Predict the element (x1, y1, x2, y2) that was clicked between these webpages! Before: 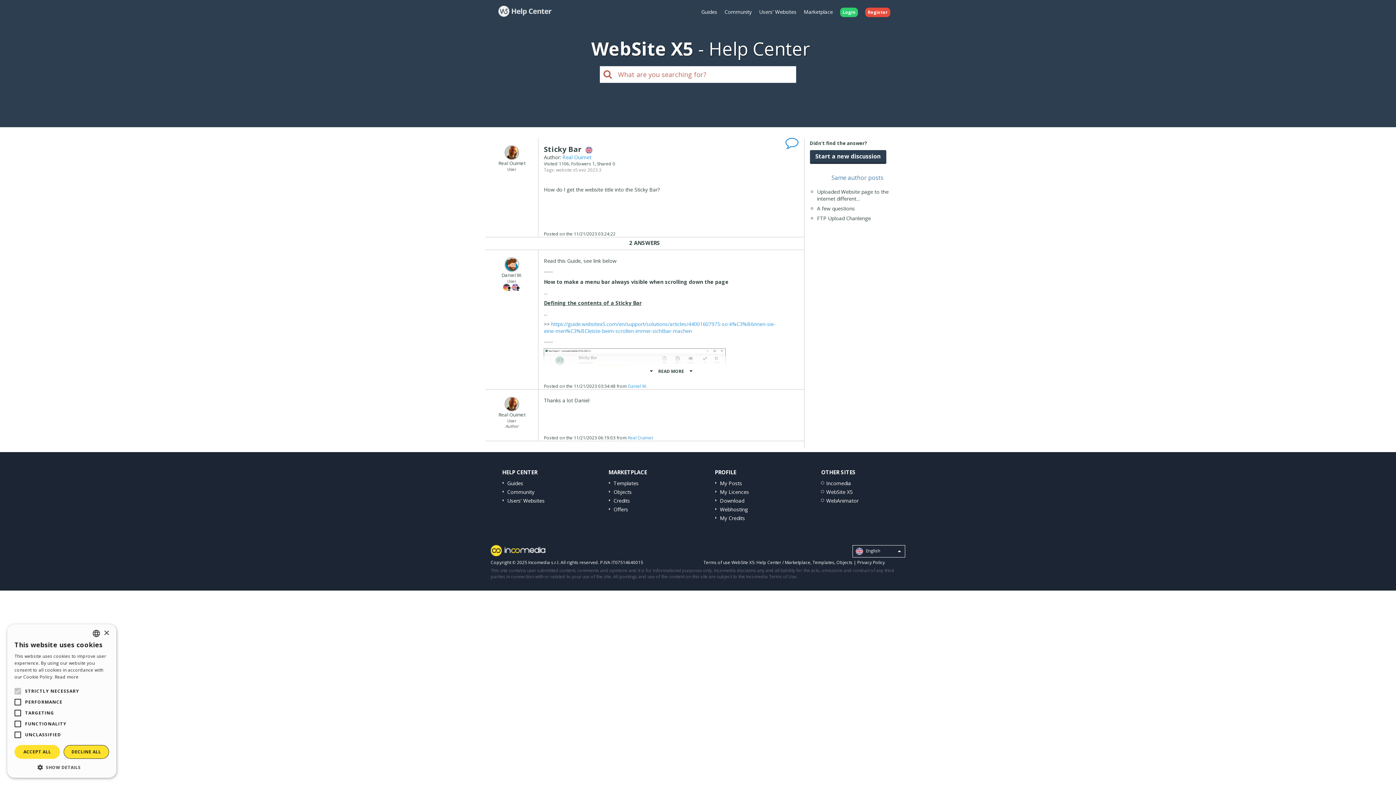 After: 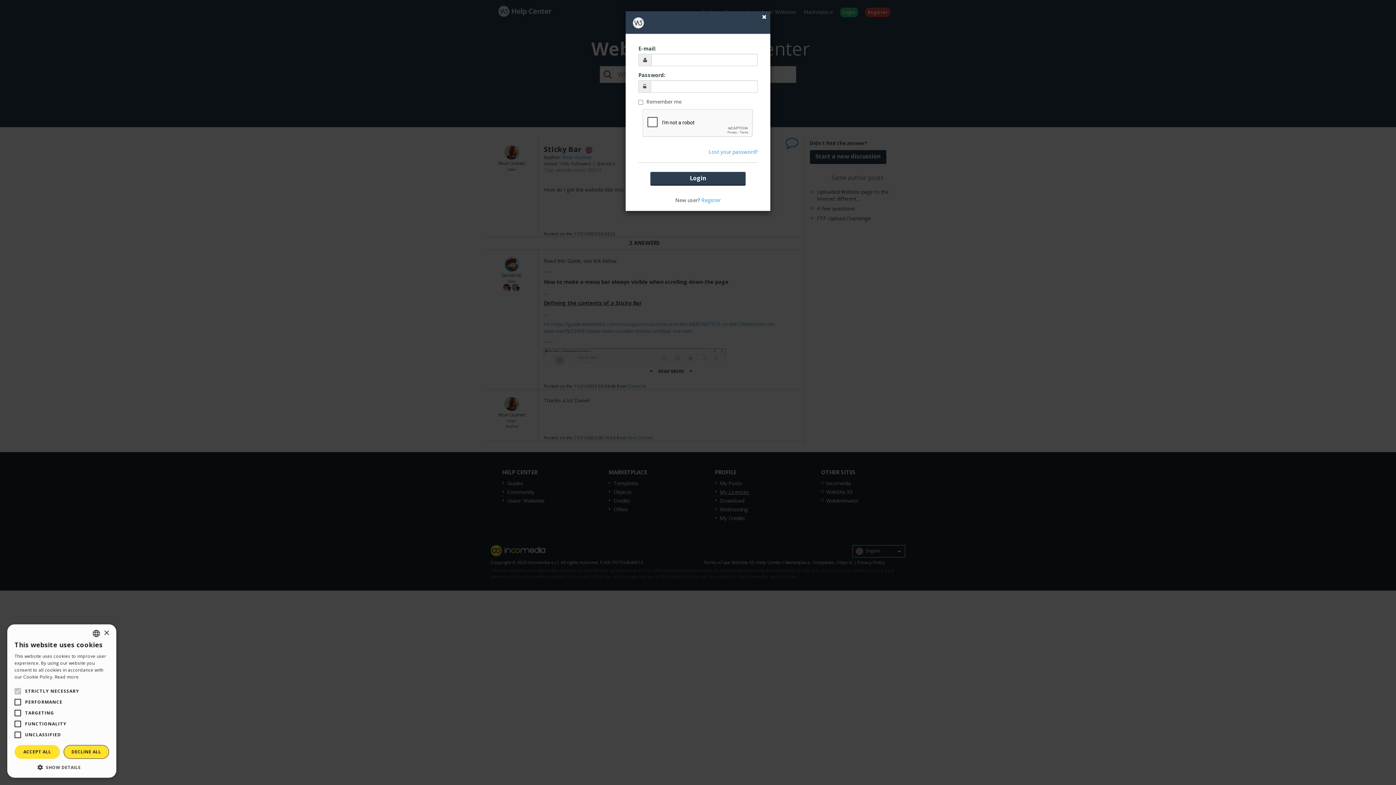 Action: bbox: (720, 488, 749, 495) label: My Licences